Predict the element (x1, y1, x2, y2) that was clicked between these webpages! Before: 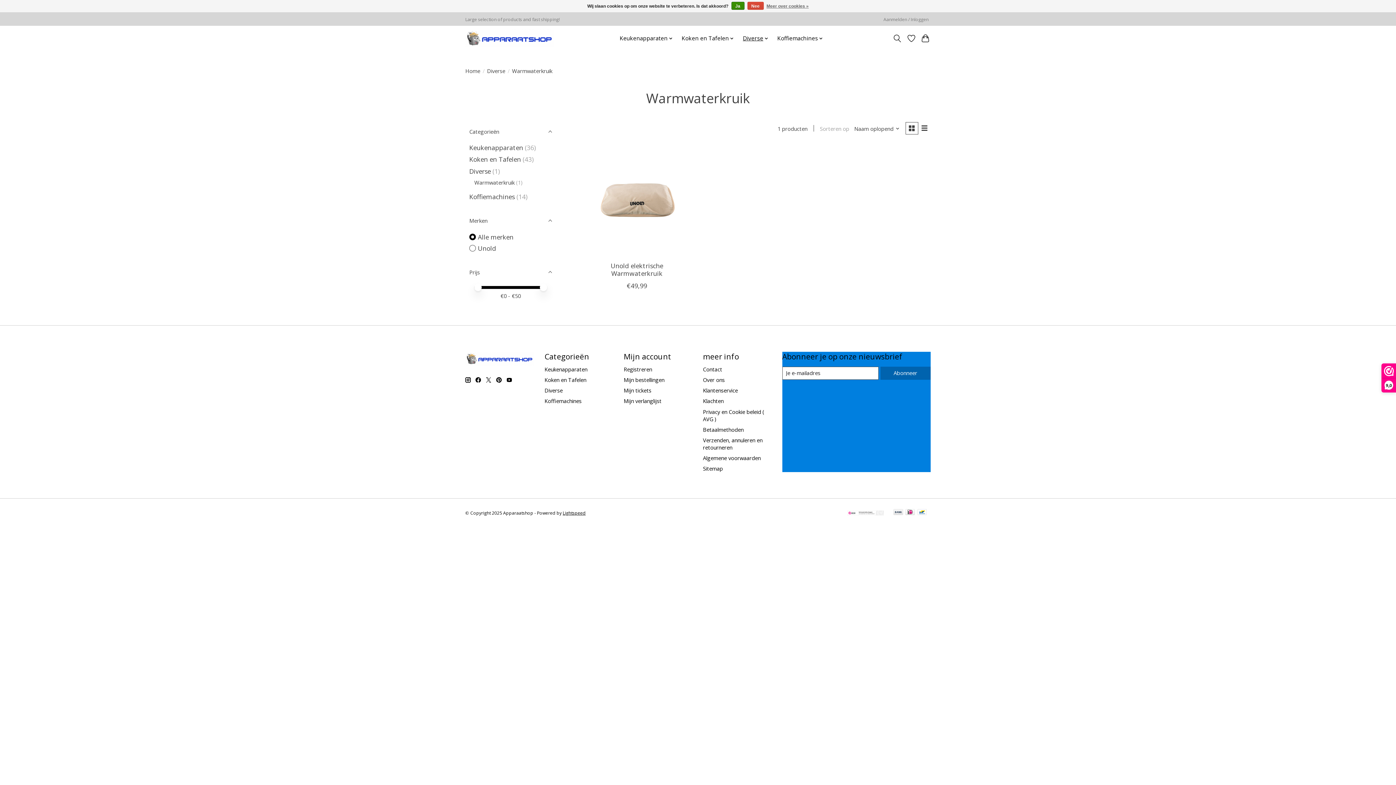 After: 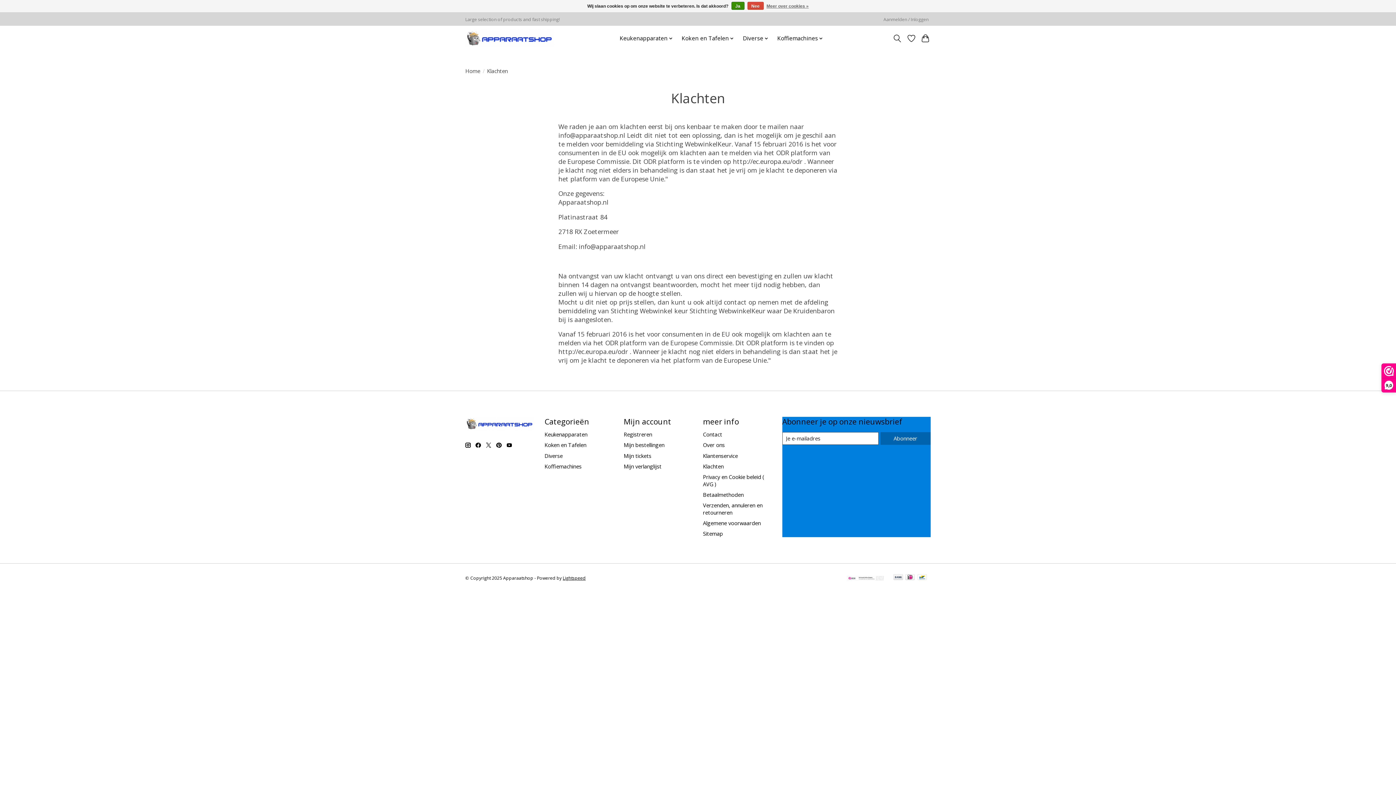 Action: bbox: (703, 397, 723, 404) label: Klachten